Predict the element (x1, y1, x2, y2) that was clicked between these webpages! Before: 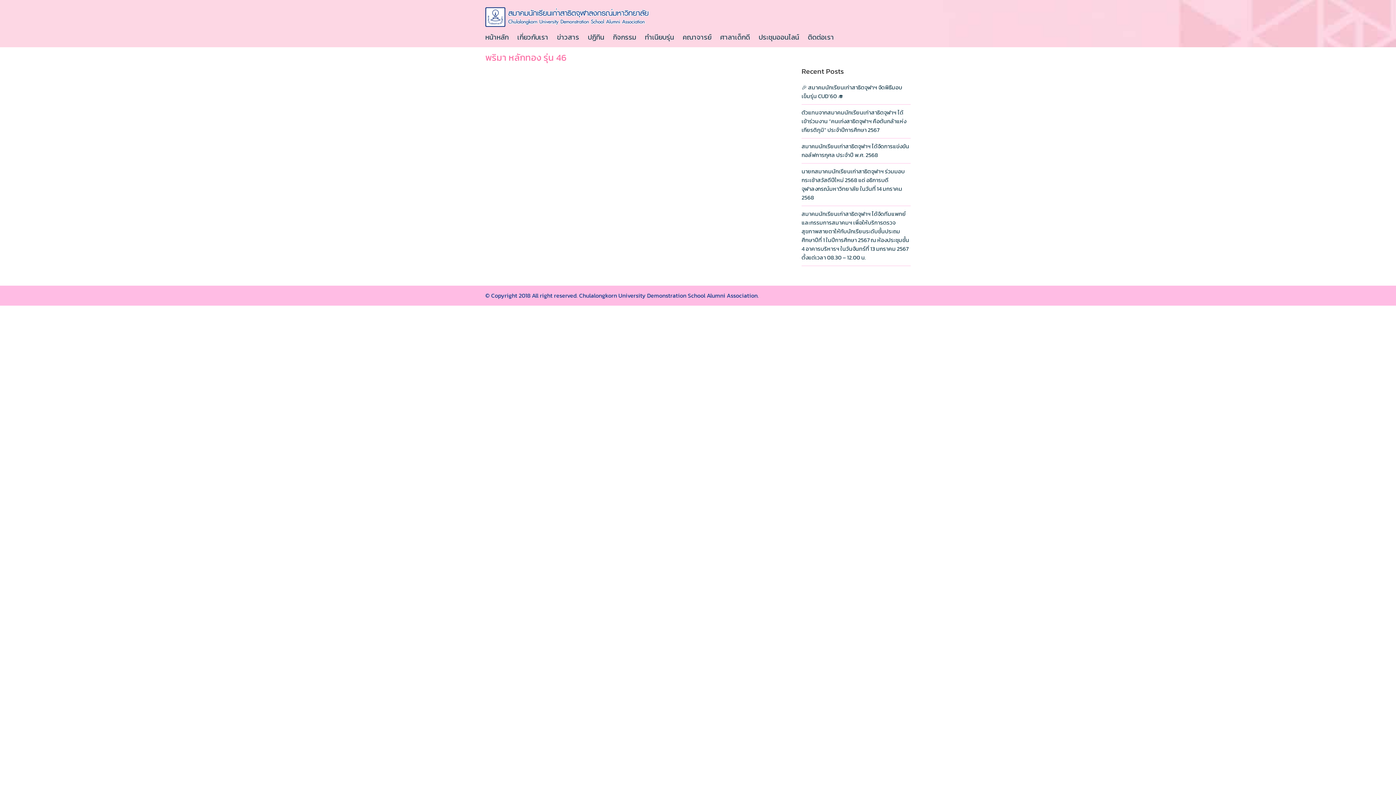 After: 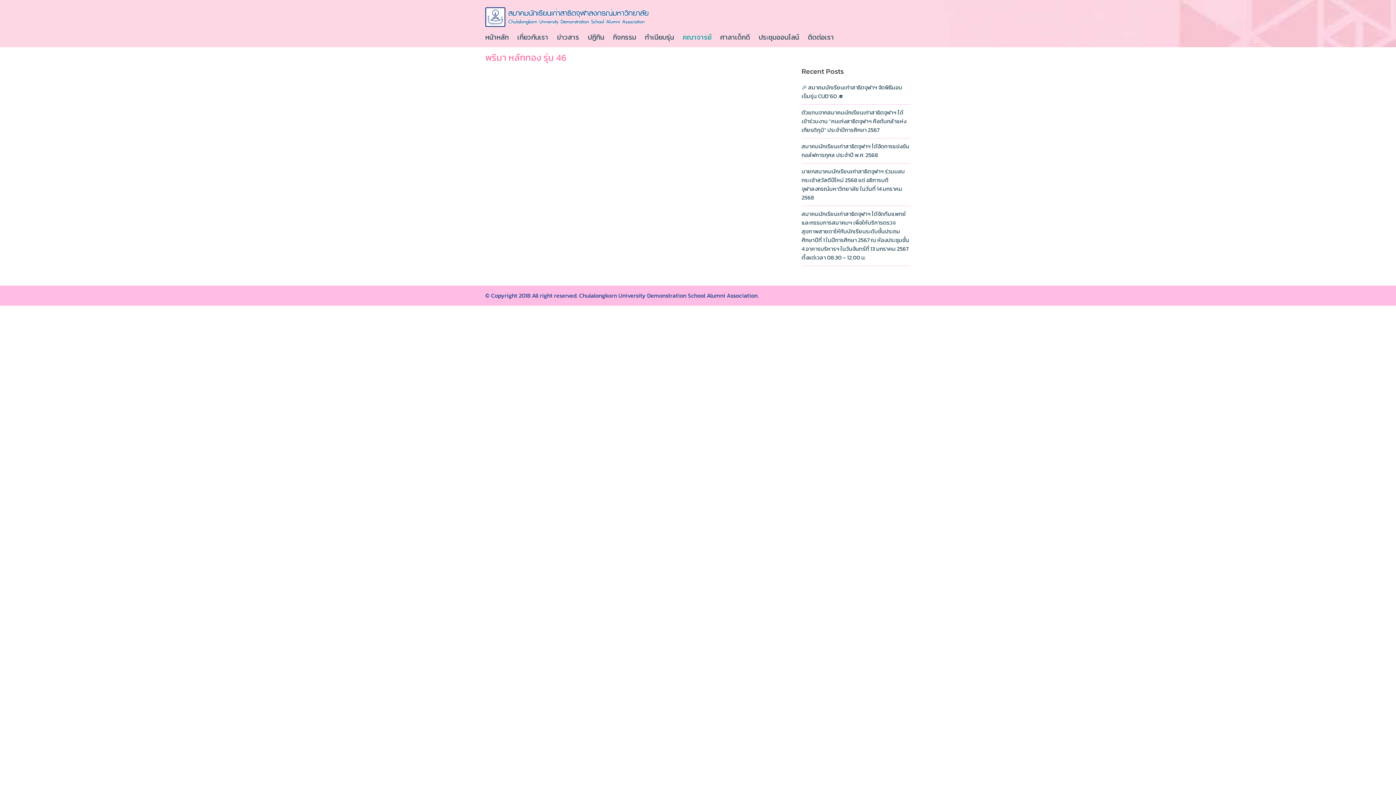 Action: bbox: (682, 27, 718, 47) label: คณาจารย์